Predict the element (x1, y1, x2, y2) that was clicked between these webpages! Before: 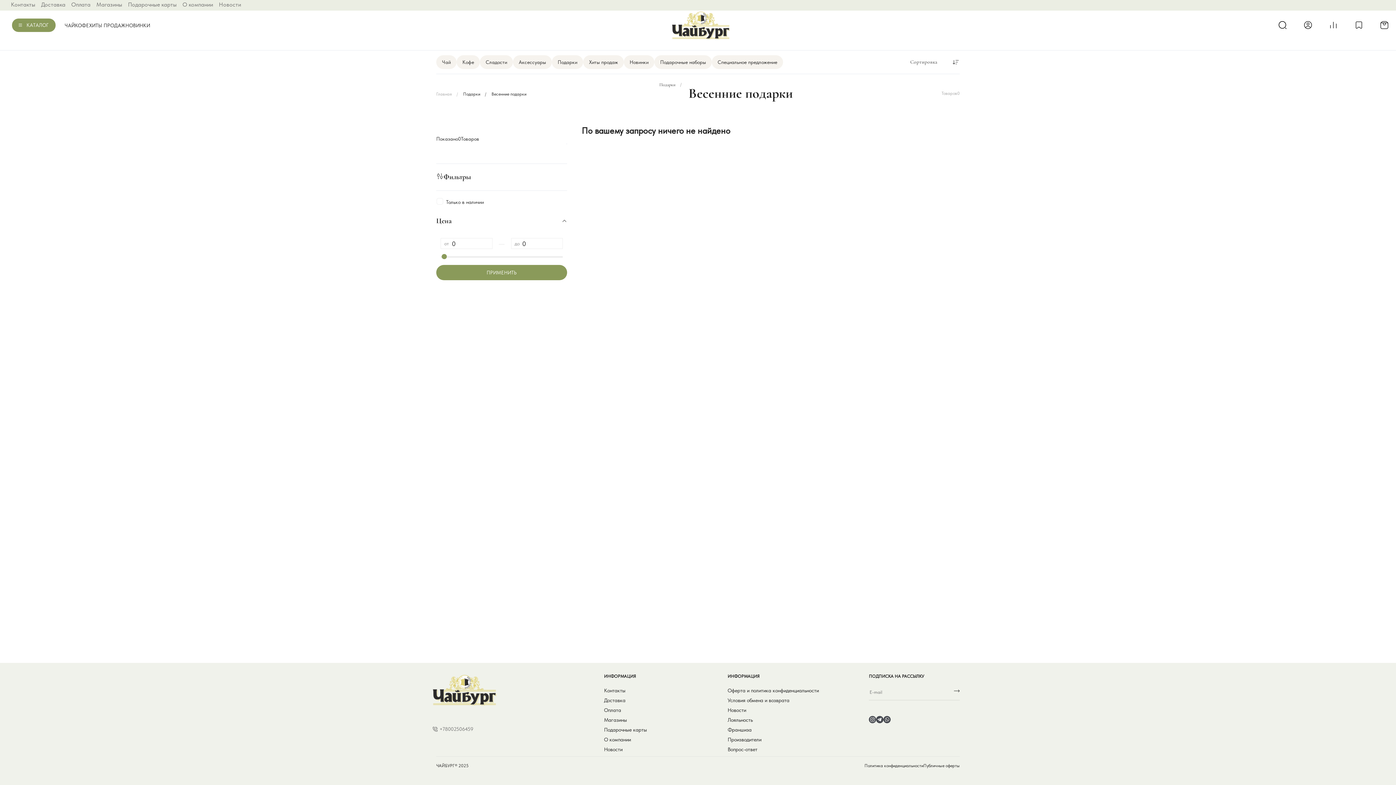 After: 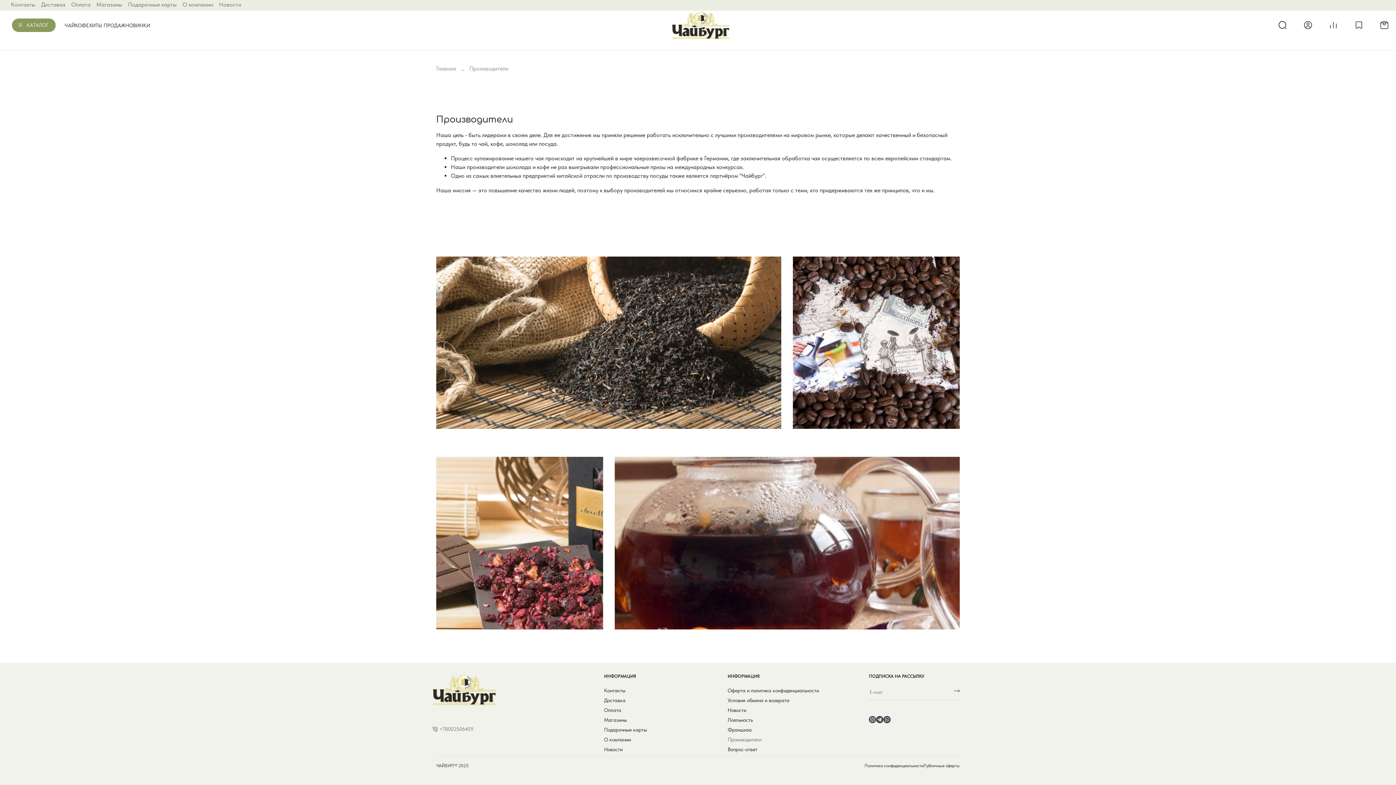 Action: label: Производители bbox: (727, 737, 819, 742)